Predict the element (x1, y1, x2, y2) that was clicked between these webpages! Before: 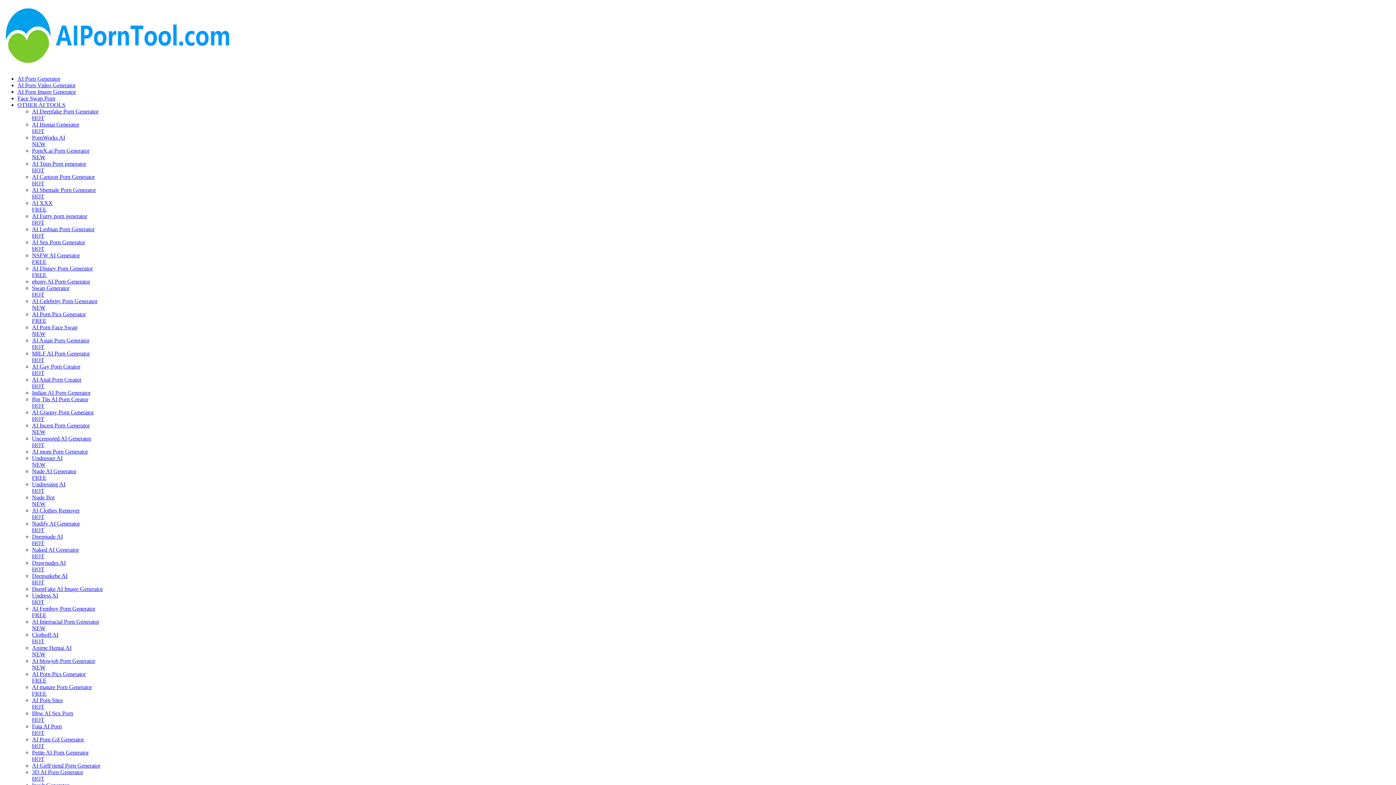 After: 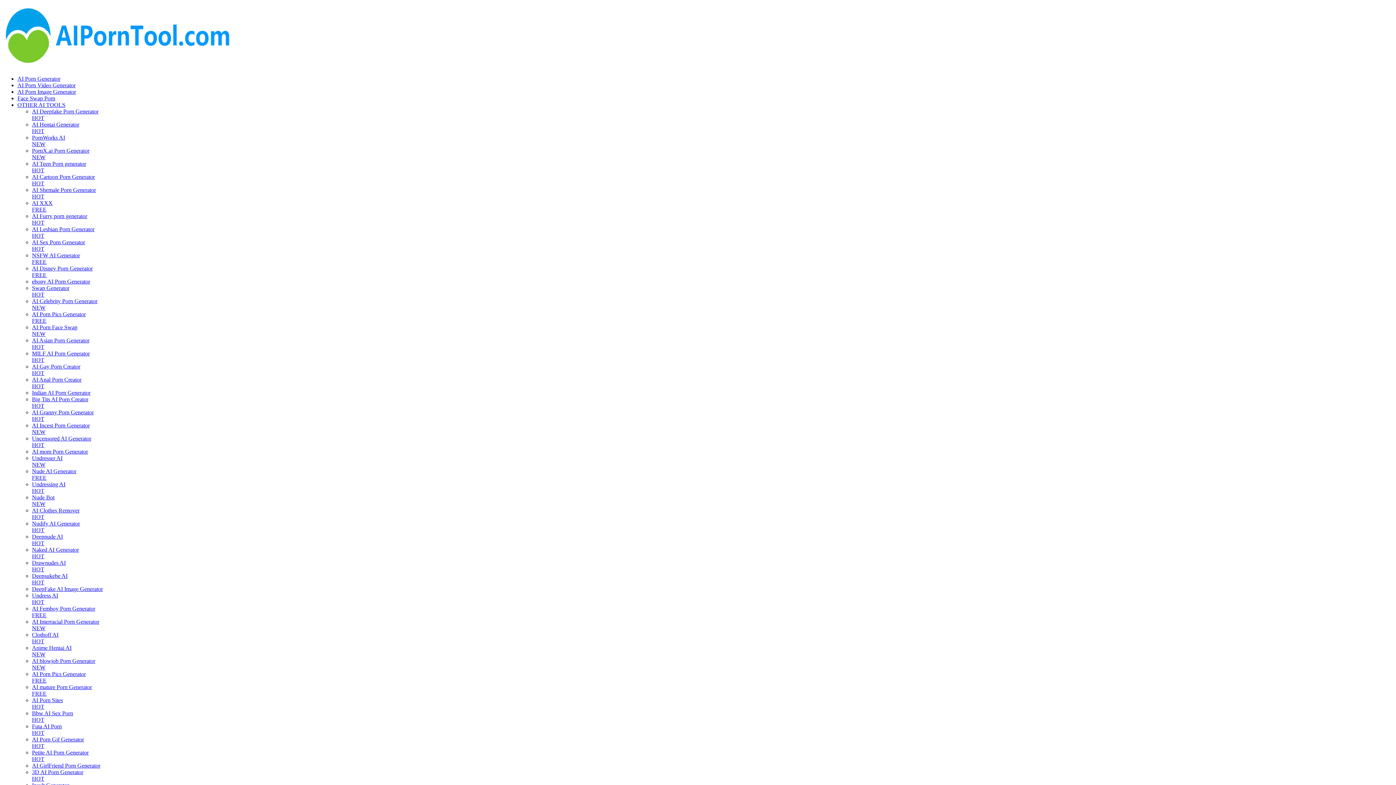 Action: label: AI Porn Image Generator bbox: (17, 88, 76, 94)